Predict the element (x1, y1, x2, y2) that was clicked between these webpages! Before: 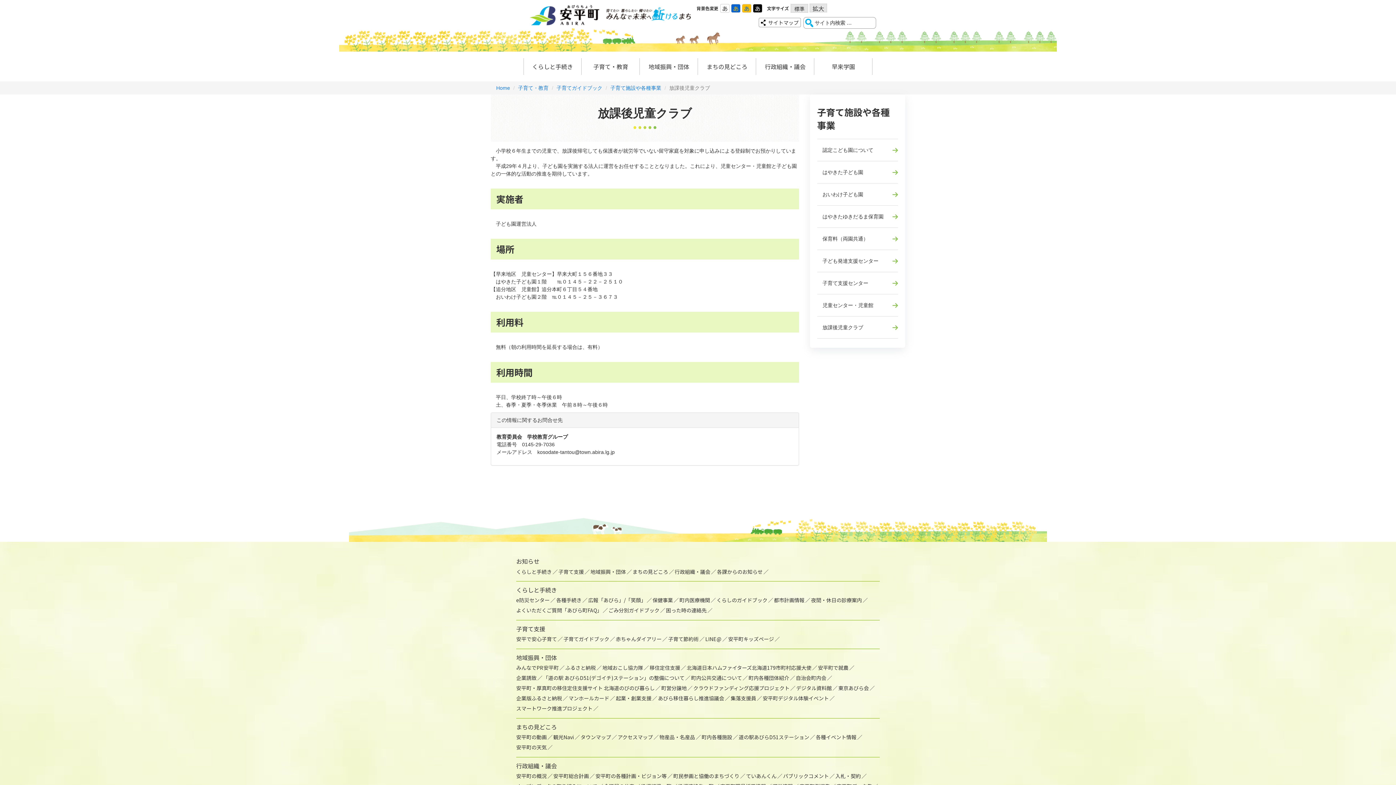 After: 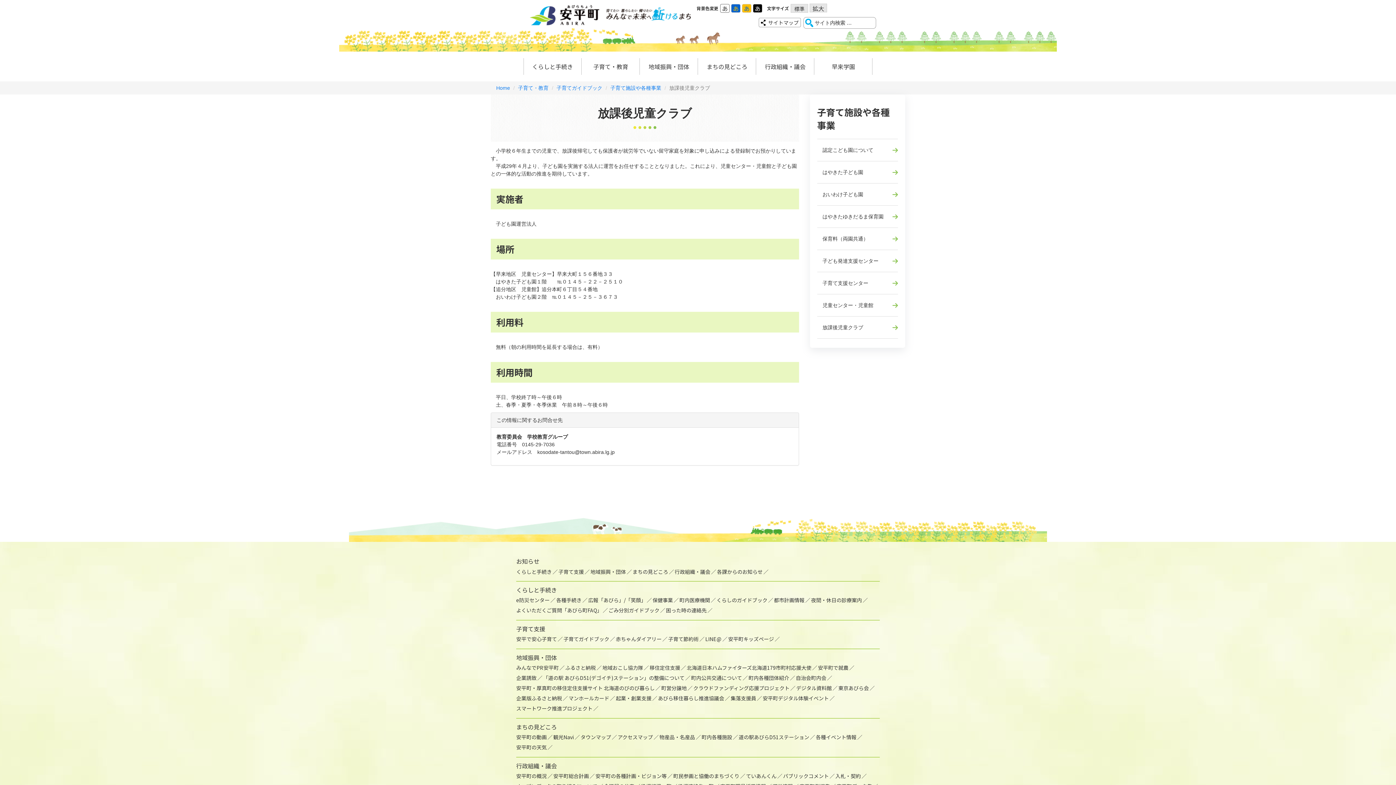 Action: bbox: (720, 3, 729, 12) label: あ